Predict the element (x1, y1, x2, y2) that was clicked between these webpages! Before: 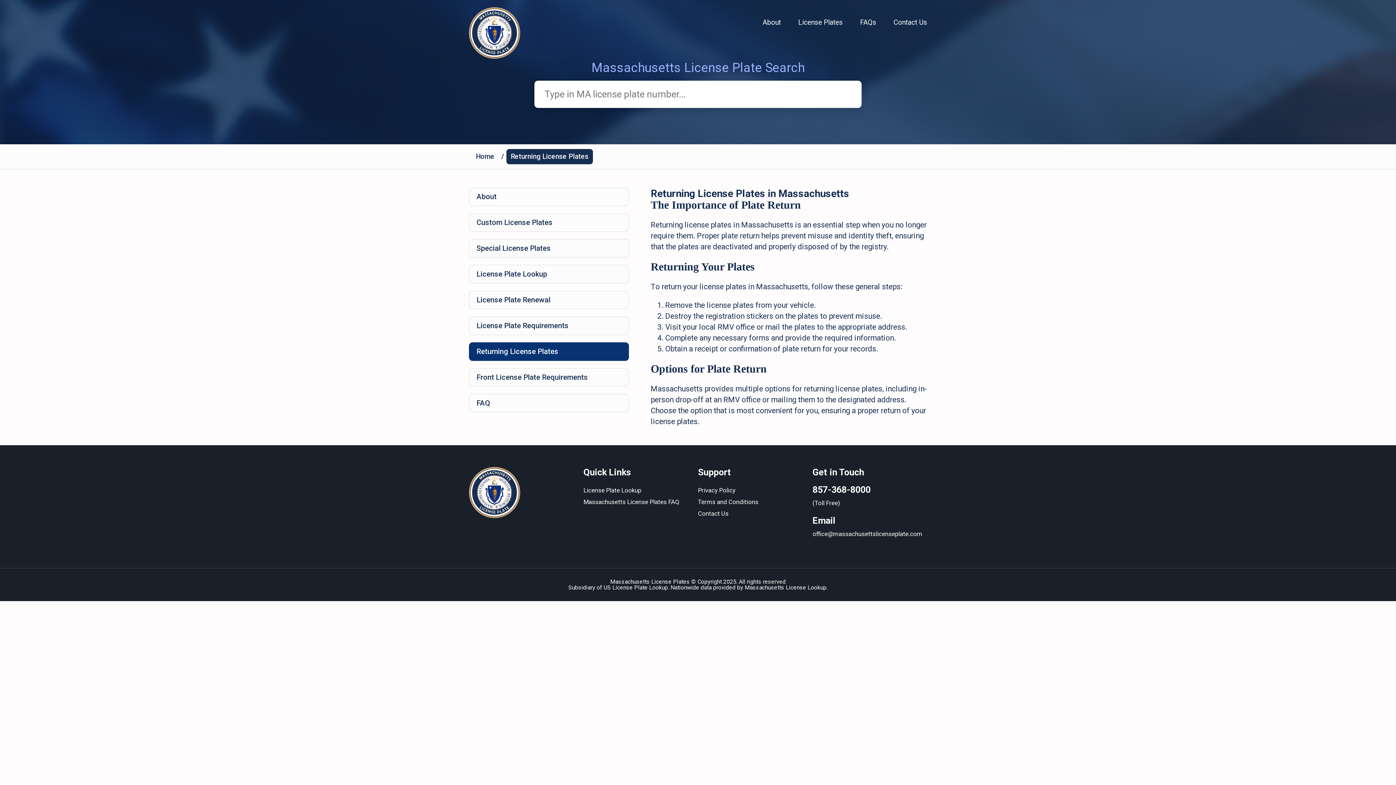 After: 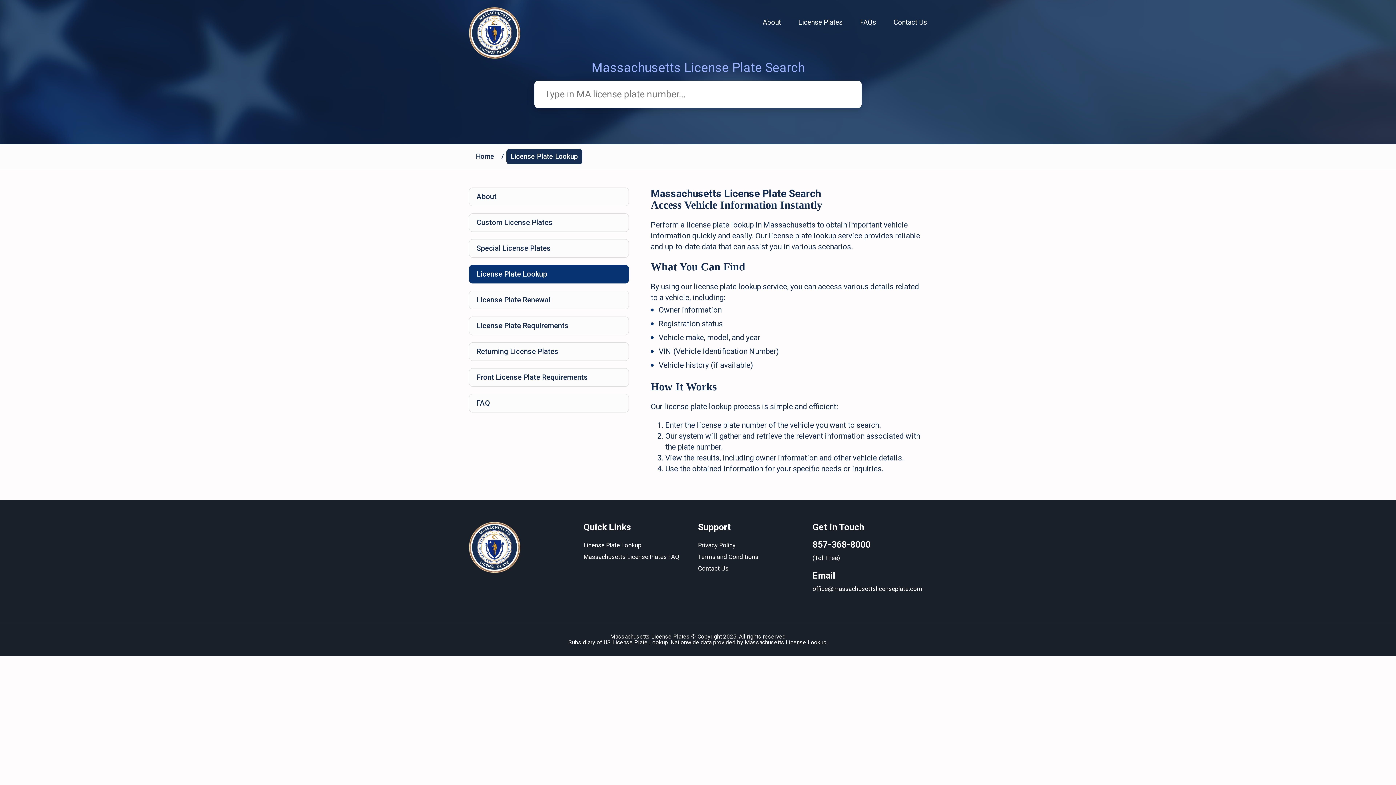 Action: bbox: (583, 484, 698, 496) label: License Plate Lookup